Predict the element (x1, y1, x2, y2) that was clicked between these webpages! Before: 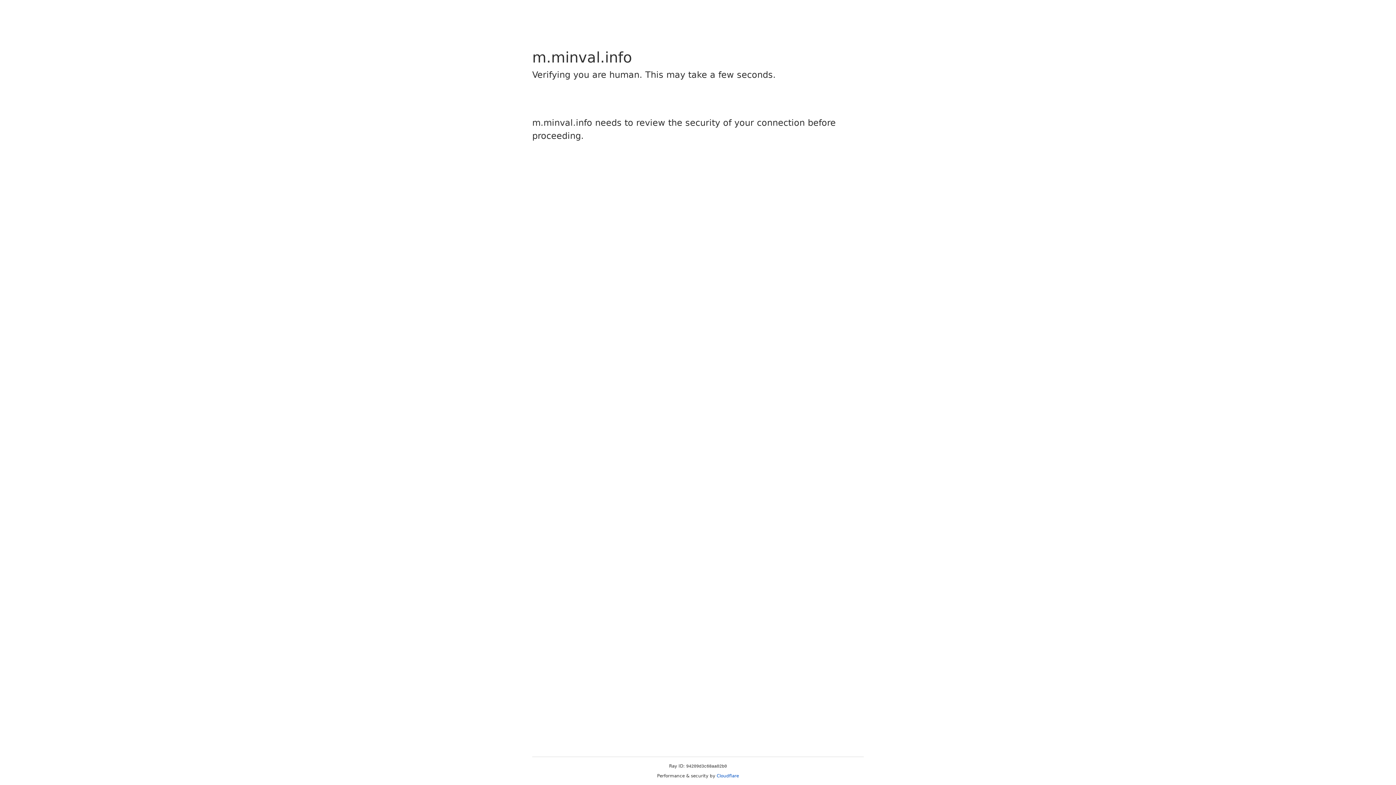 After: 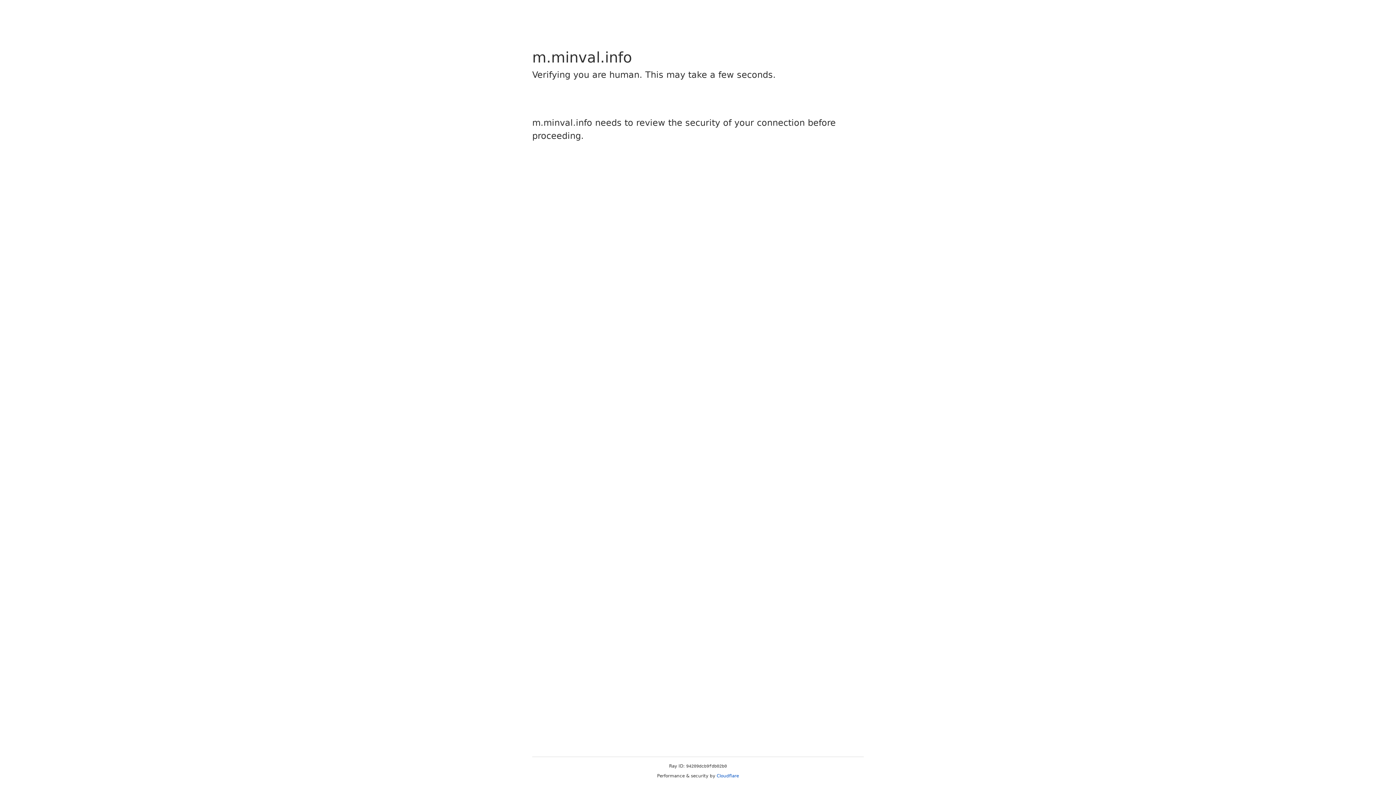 Action: bbox: (716, 773, 739, 778) label: Cloudflare